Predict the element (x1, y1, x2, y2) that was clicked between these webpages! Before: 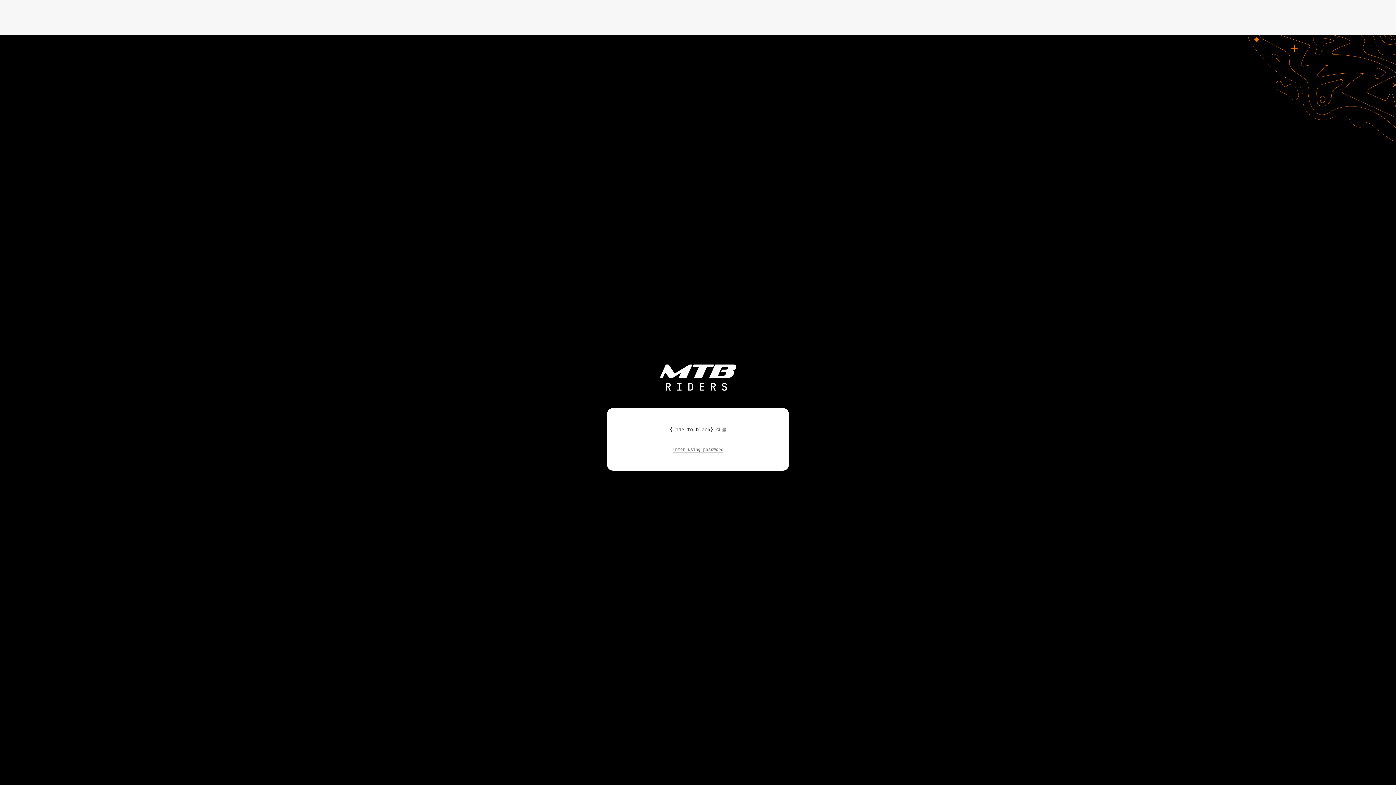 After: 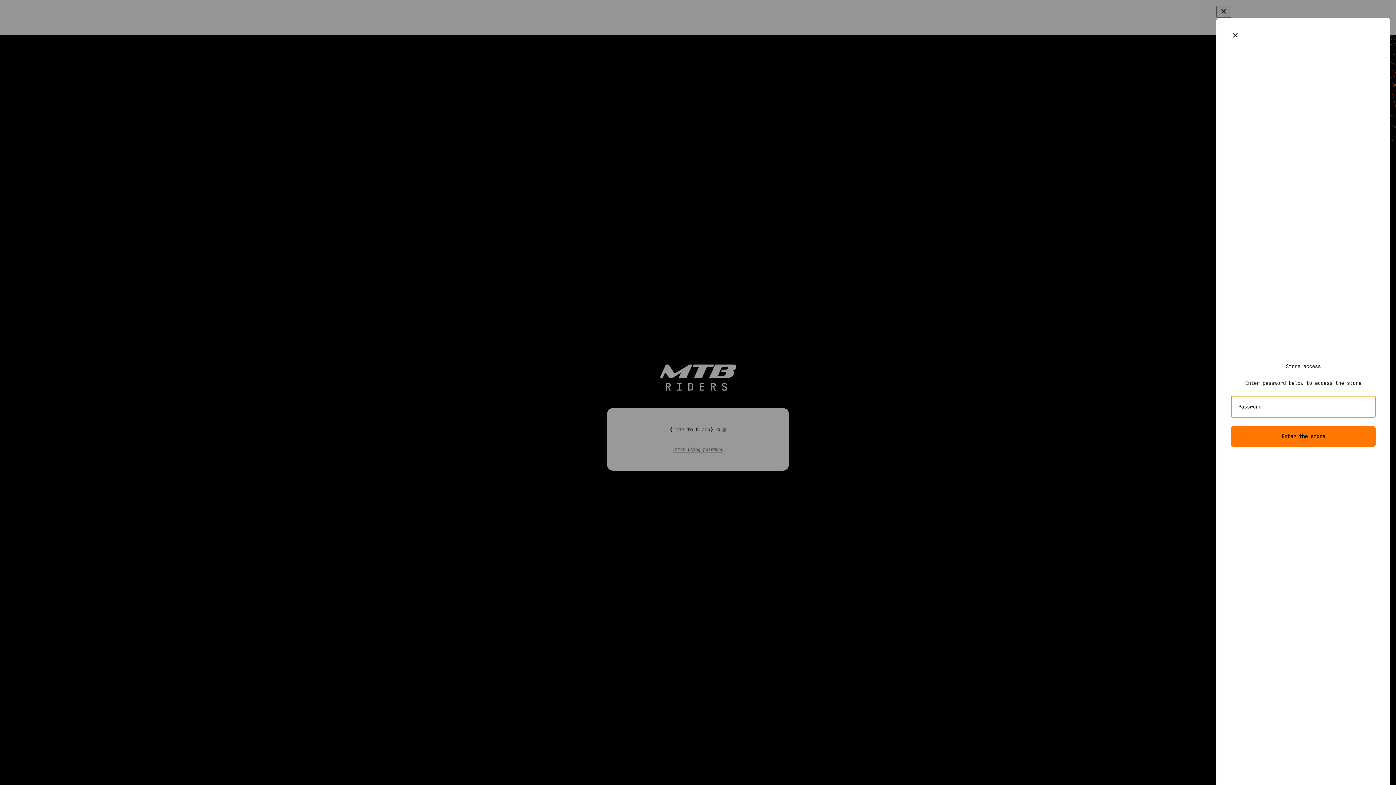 Action: bbox: (672, 445, 723, 453) label: Enter using password